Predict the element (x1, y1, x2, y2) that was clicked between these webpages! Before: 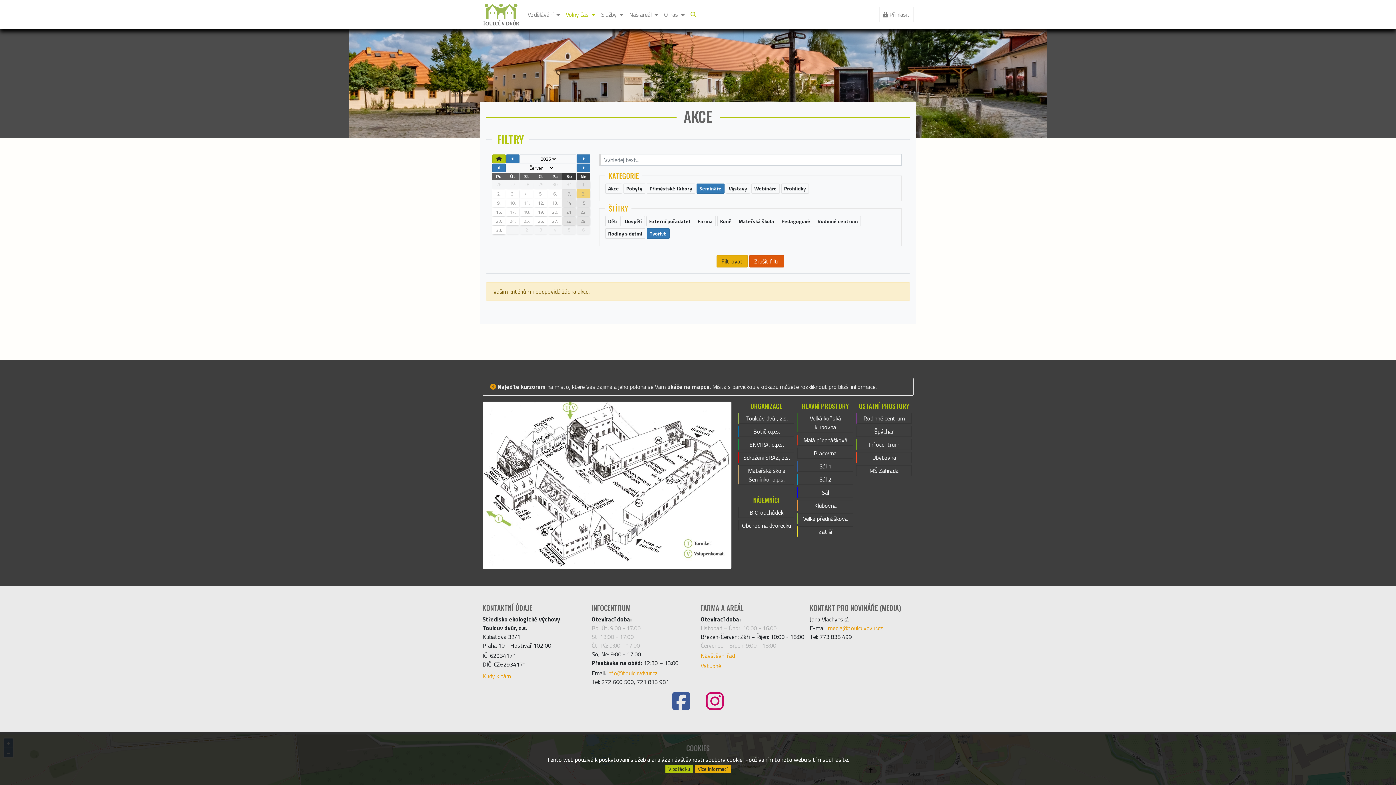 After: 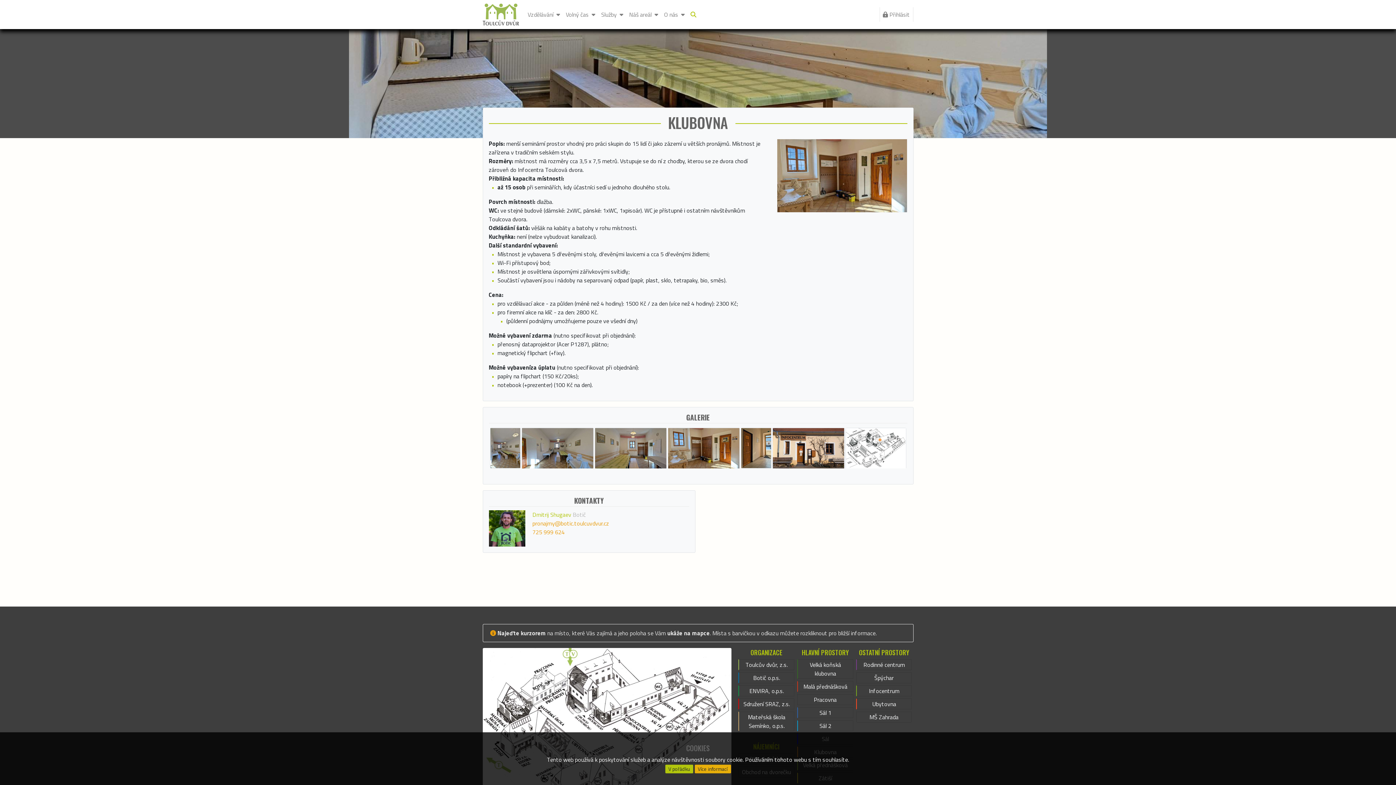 Action: bbox: (797, 500, 853, 511) label: Klubovna